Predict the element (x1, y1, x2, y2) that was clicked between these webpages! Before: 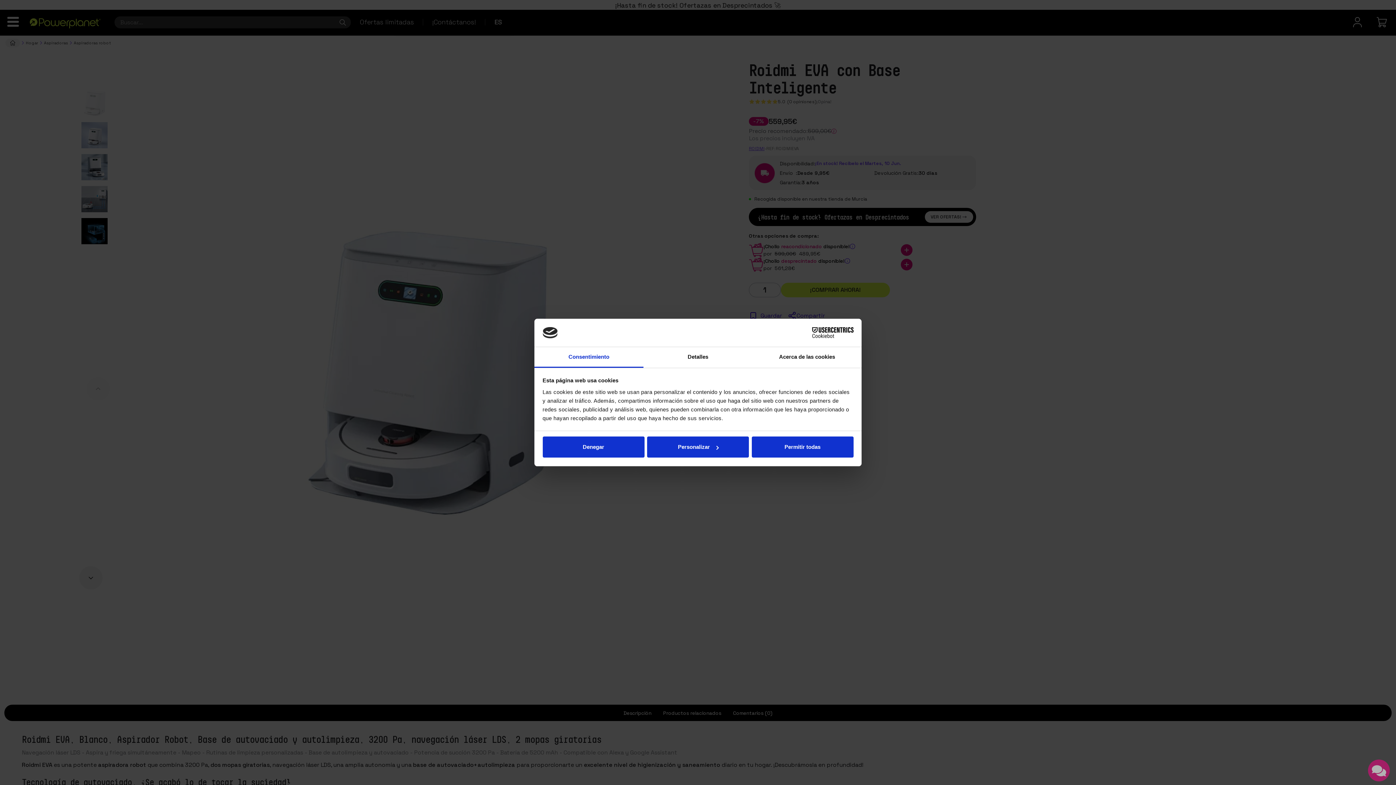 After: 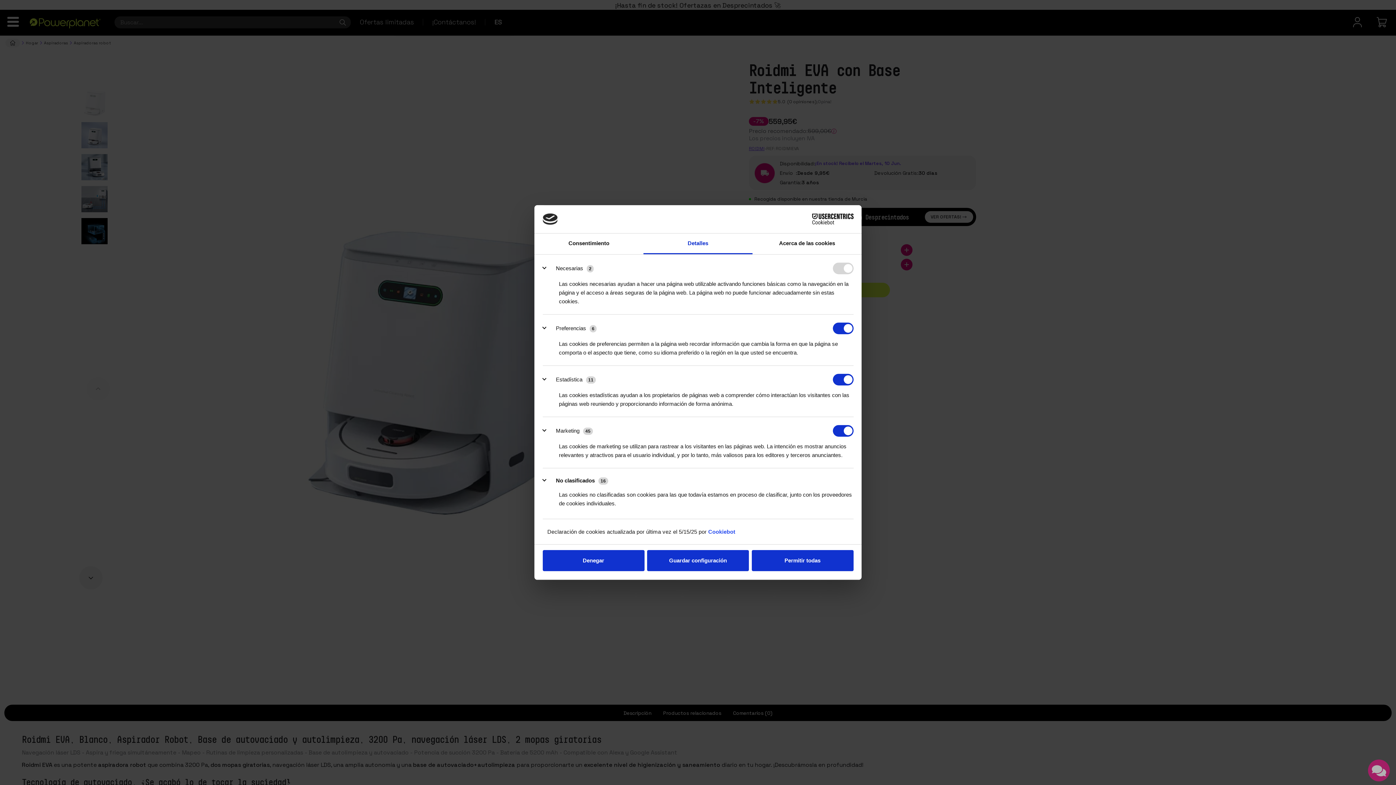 Action: bbox: (647, 436, 749, 457) label: Personalizar